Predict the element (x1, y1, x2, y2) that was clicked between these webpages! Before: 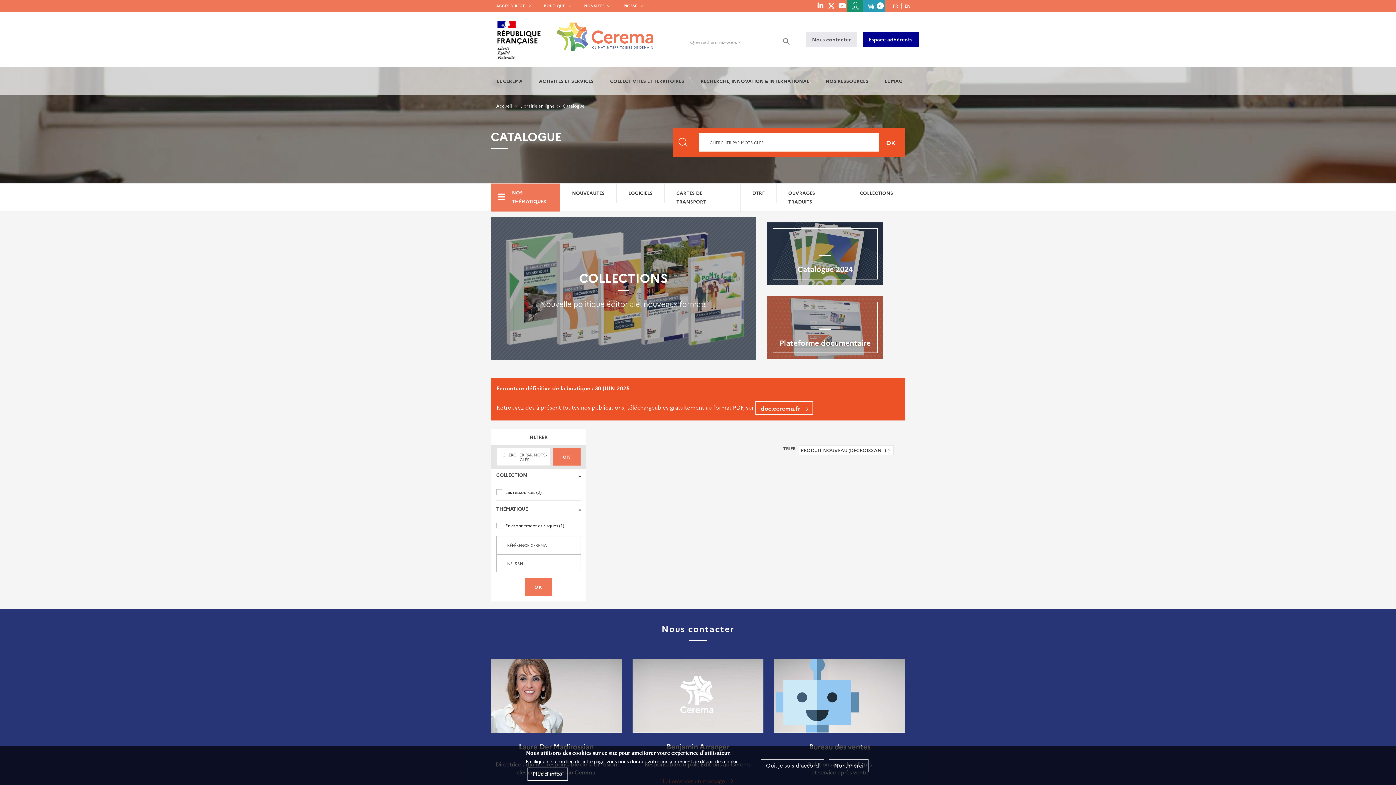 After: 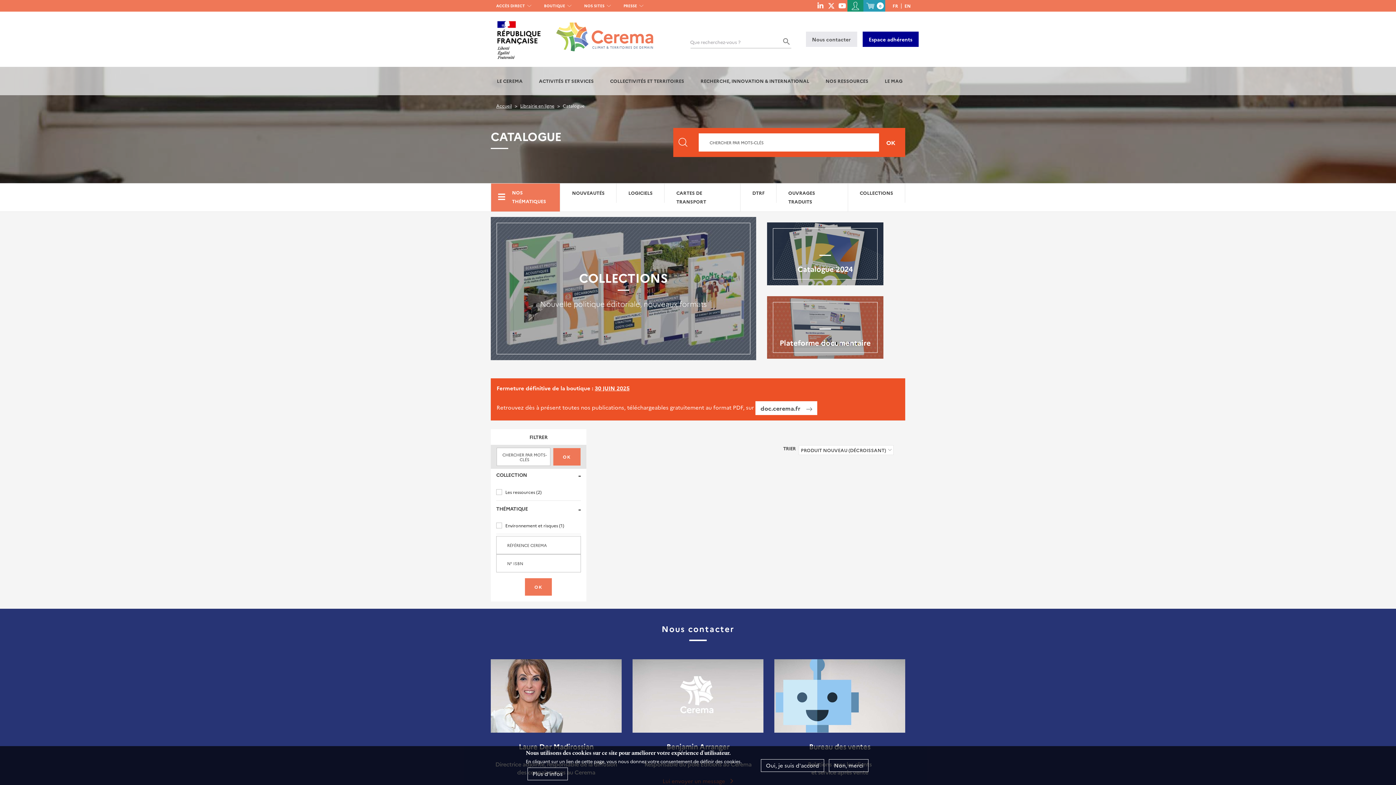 Action: bbox: (755, 401, 813, 415) label: doc.cerema.fr